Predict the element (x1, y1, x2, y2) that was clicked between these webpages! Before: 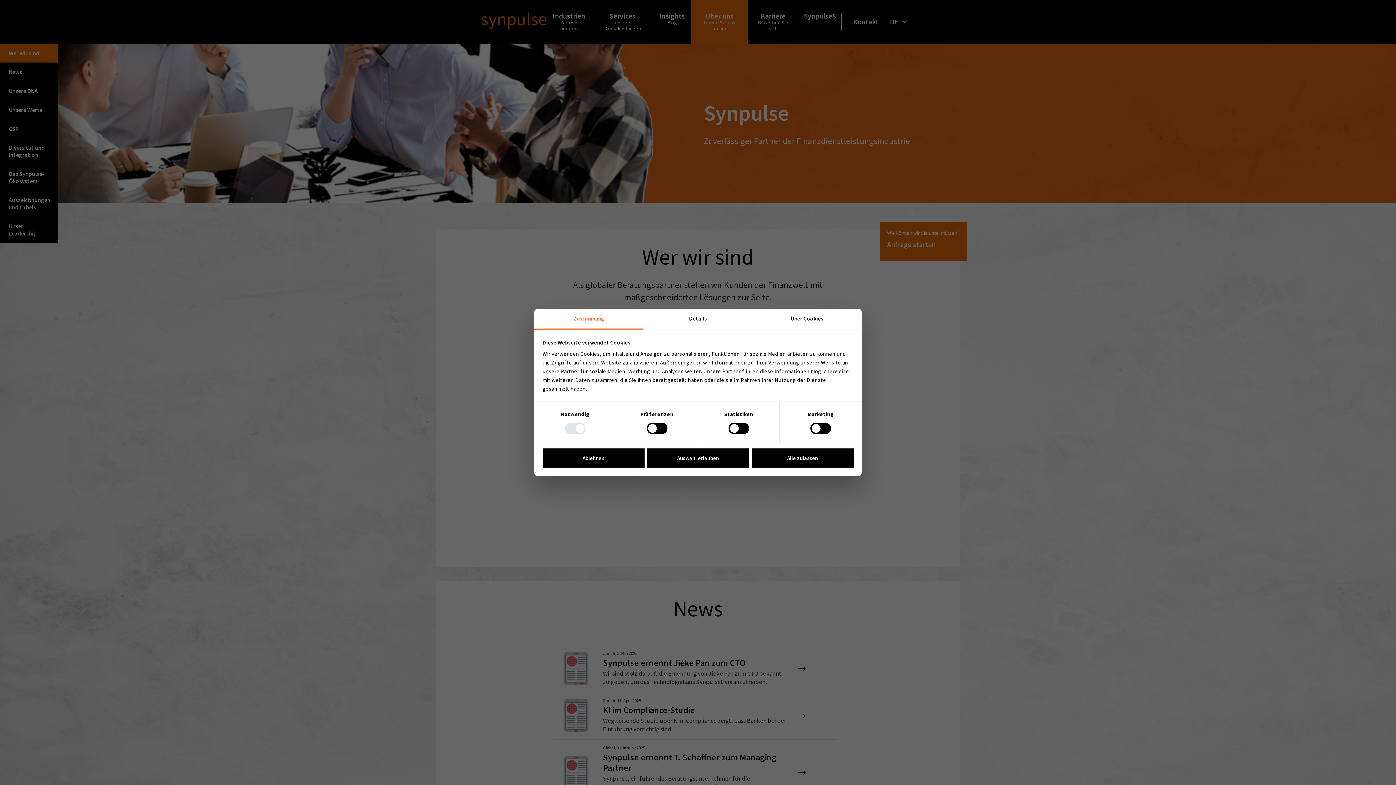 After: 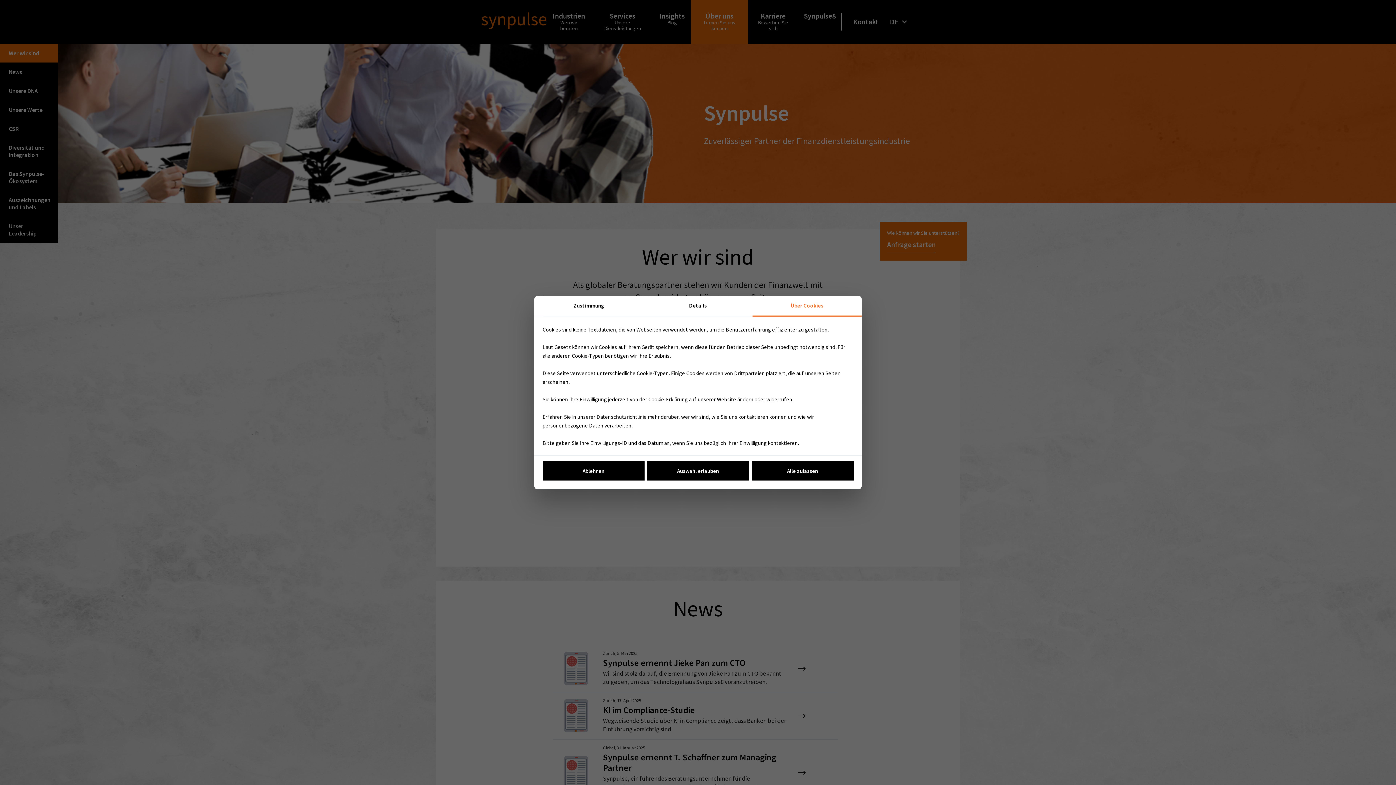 Action: bbox: (752, 309, 861, 329) label: Über Cookies